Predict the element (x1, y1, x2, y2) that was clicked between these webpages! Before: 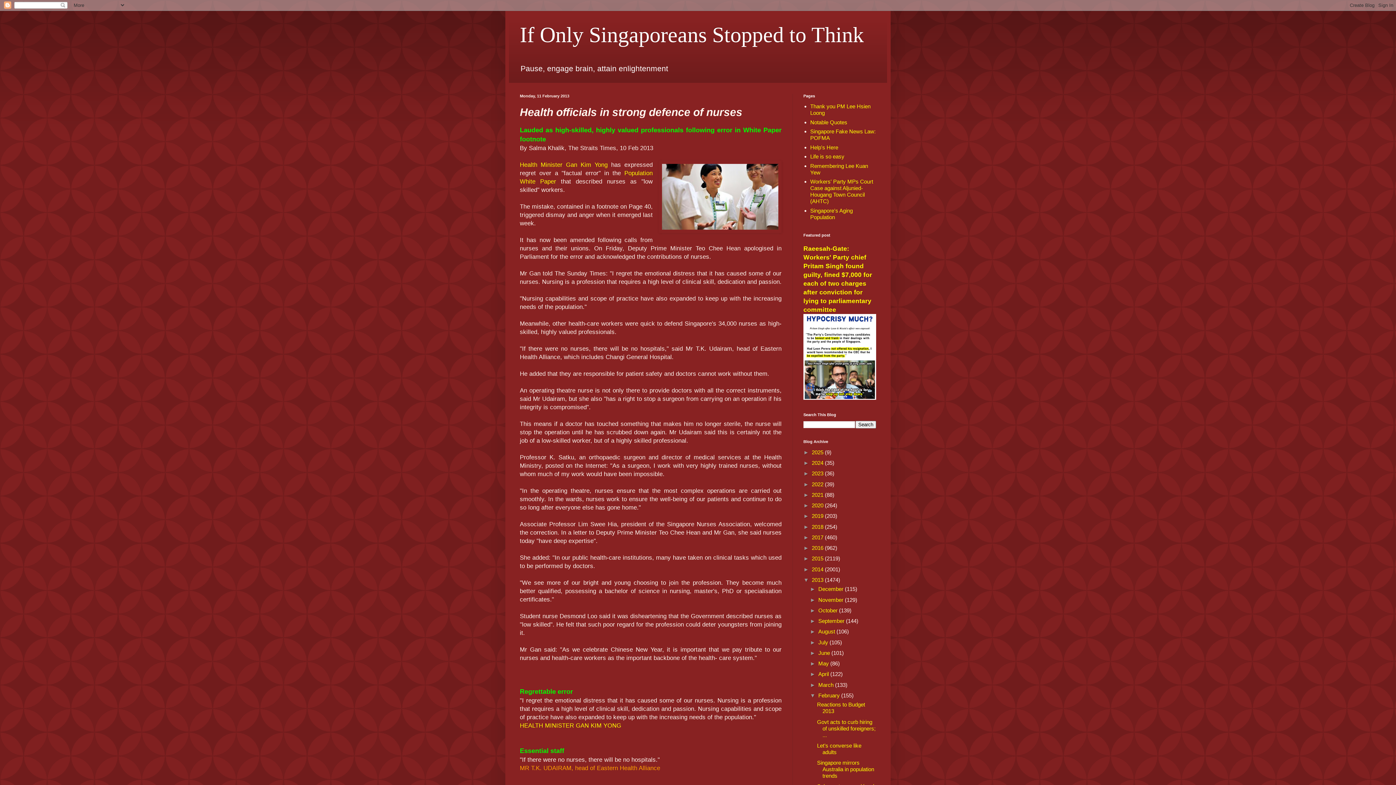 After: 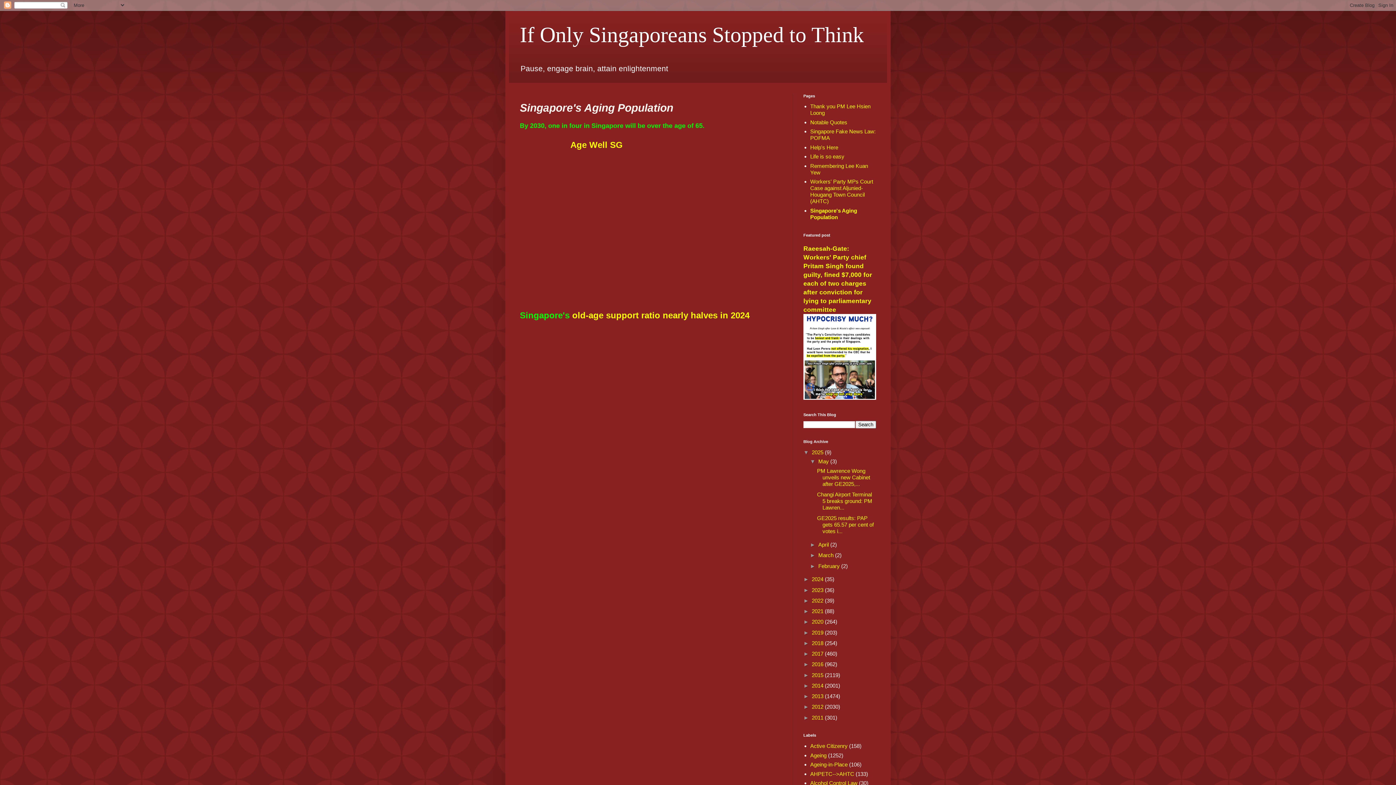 Action: label: Singapore's Aging Population bbox: (810, 207, 853, 220)